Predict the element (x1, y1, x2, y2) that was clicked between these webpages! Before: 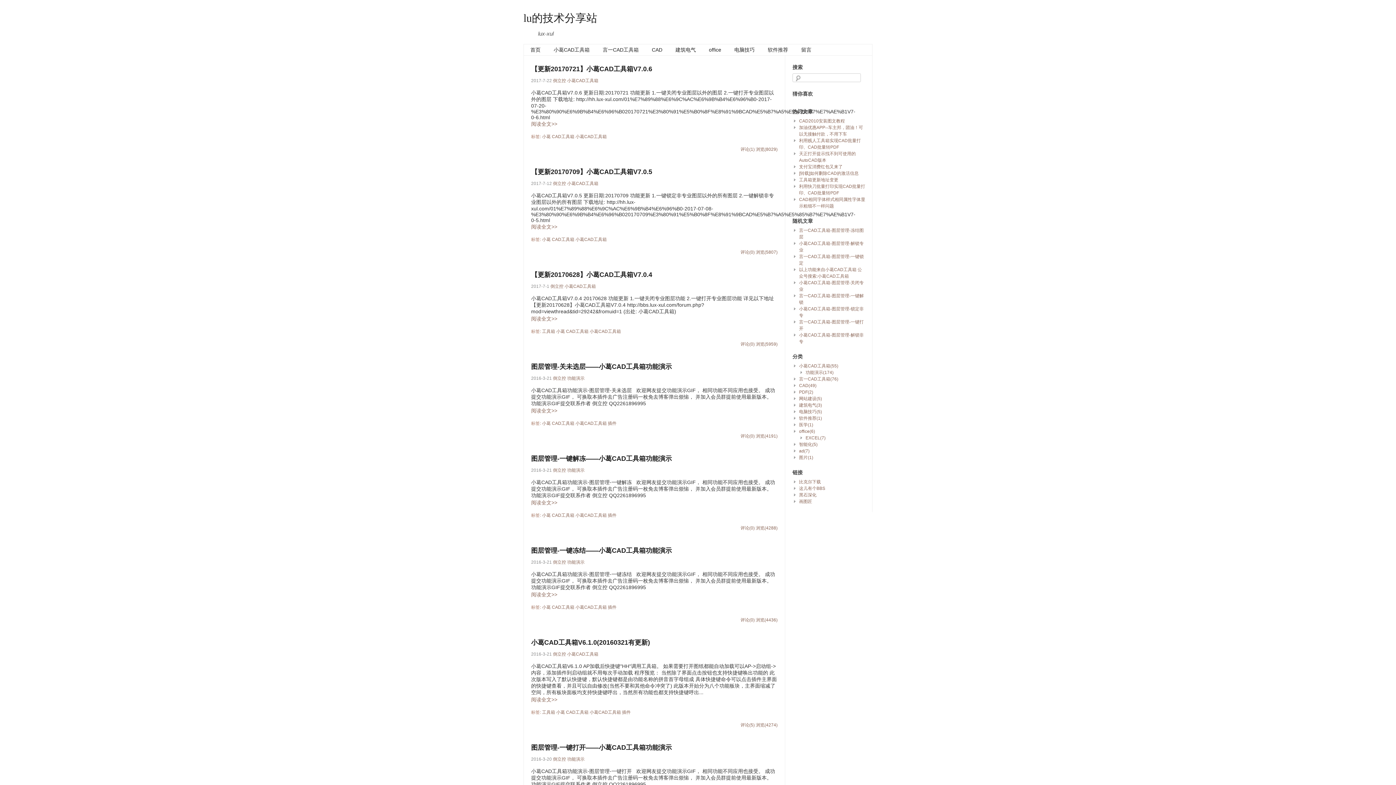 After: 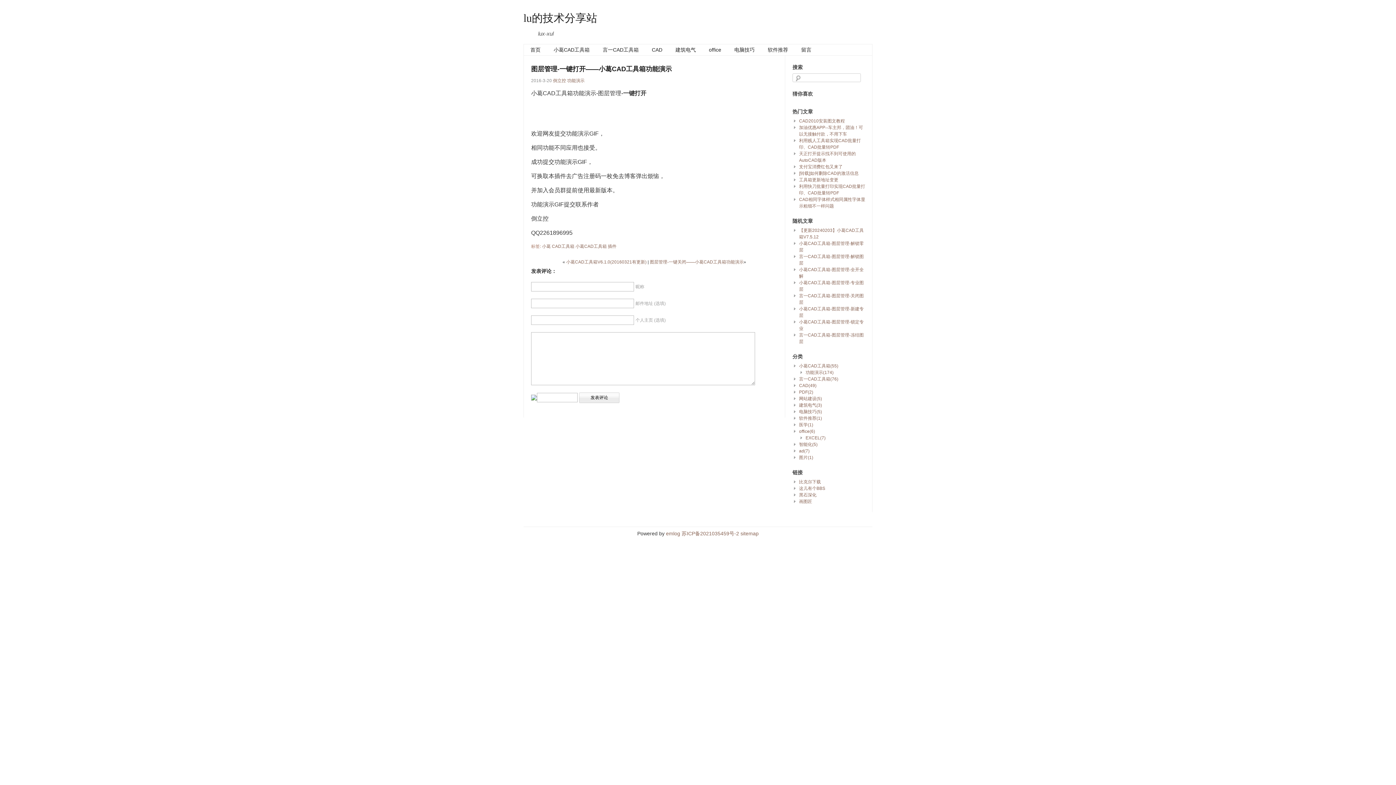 Action: bbox: (531, 744, 672, 751) label: 图层管理-一键打开——小葛CAD工具箱功能演示